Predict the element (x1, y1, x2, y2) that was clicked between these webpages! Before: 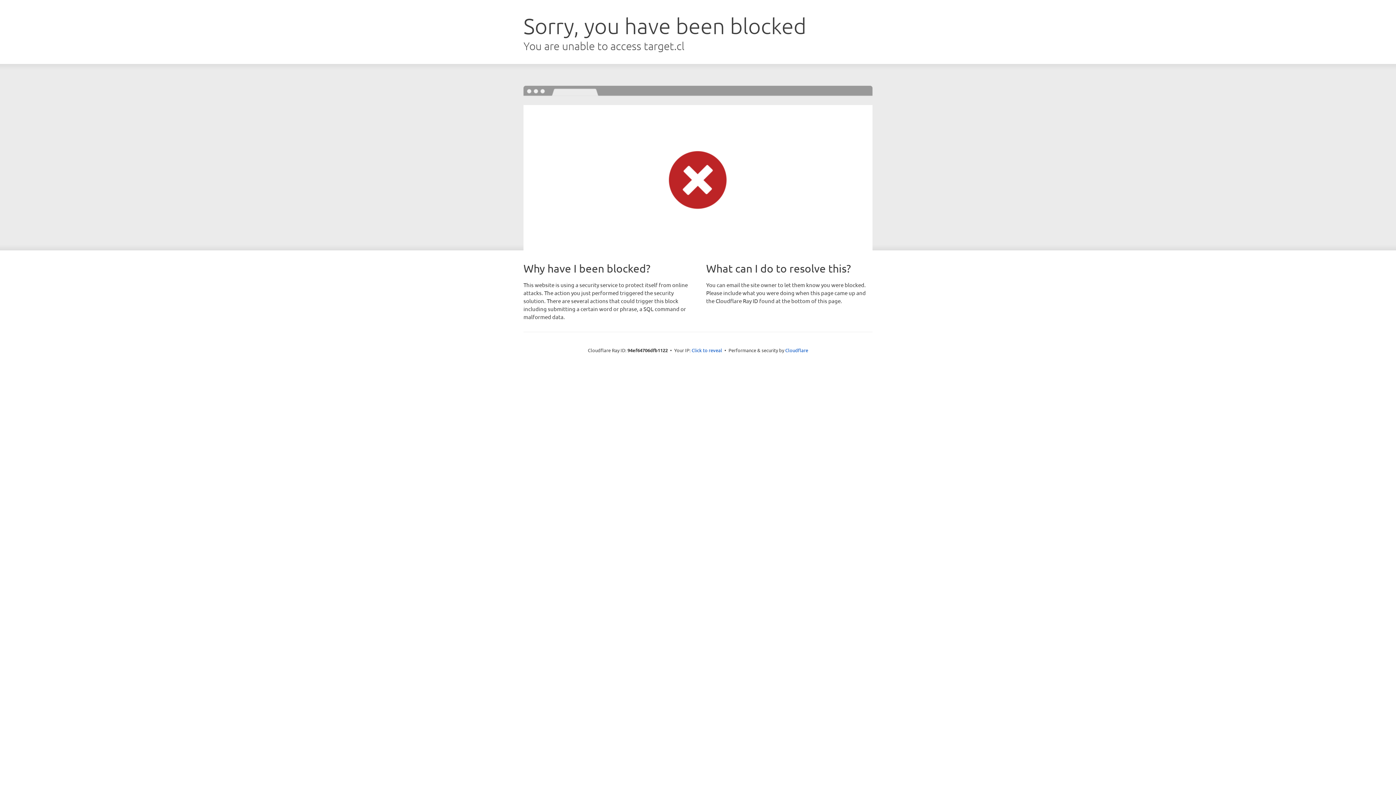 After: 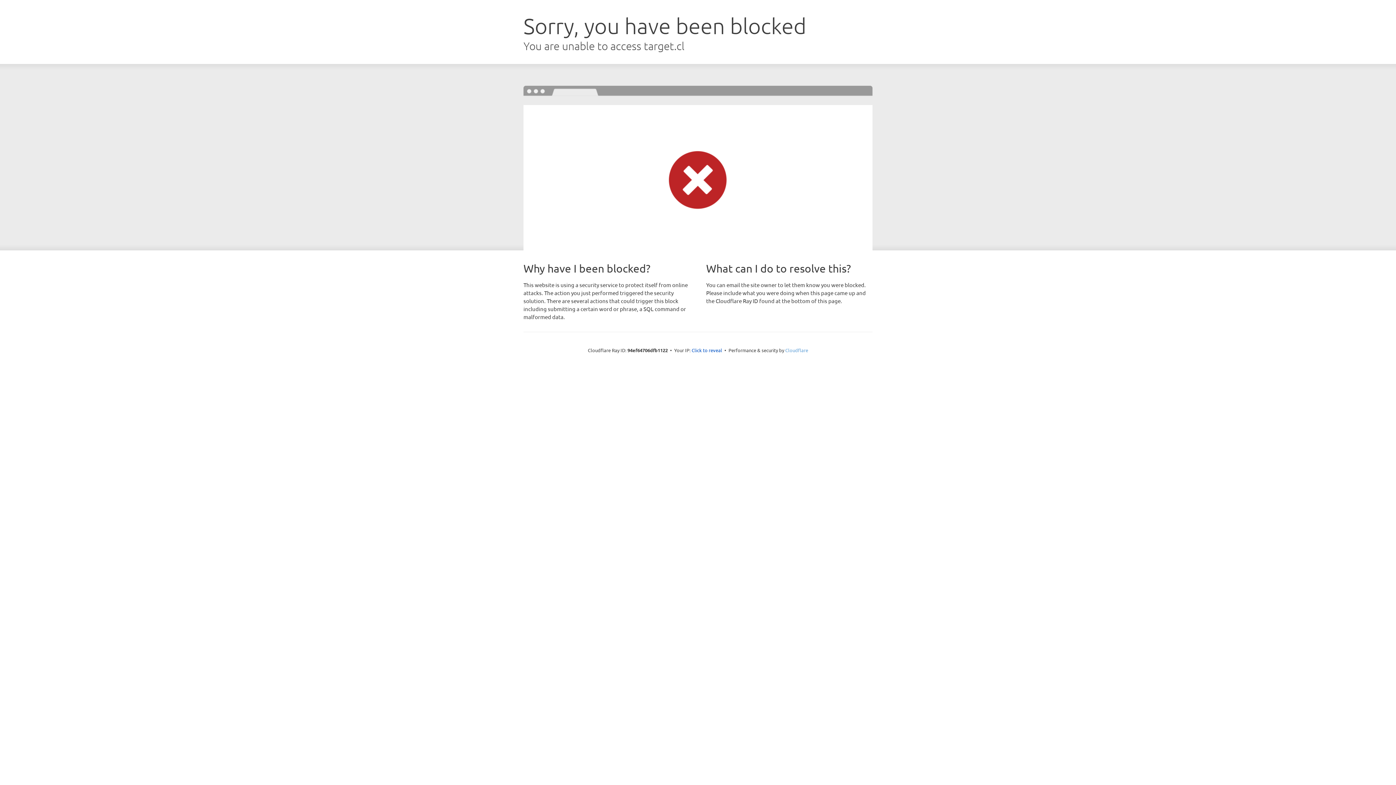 Action: label: Cloudflare bbox: (785, 347, 808, 353)